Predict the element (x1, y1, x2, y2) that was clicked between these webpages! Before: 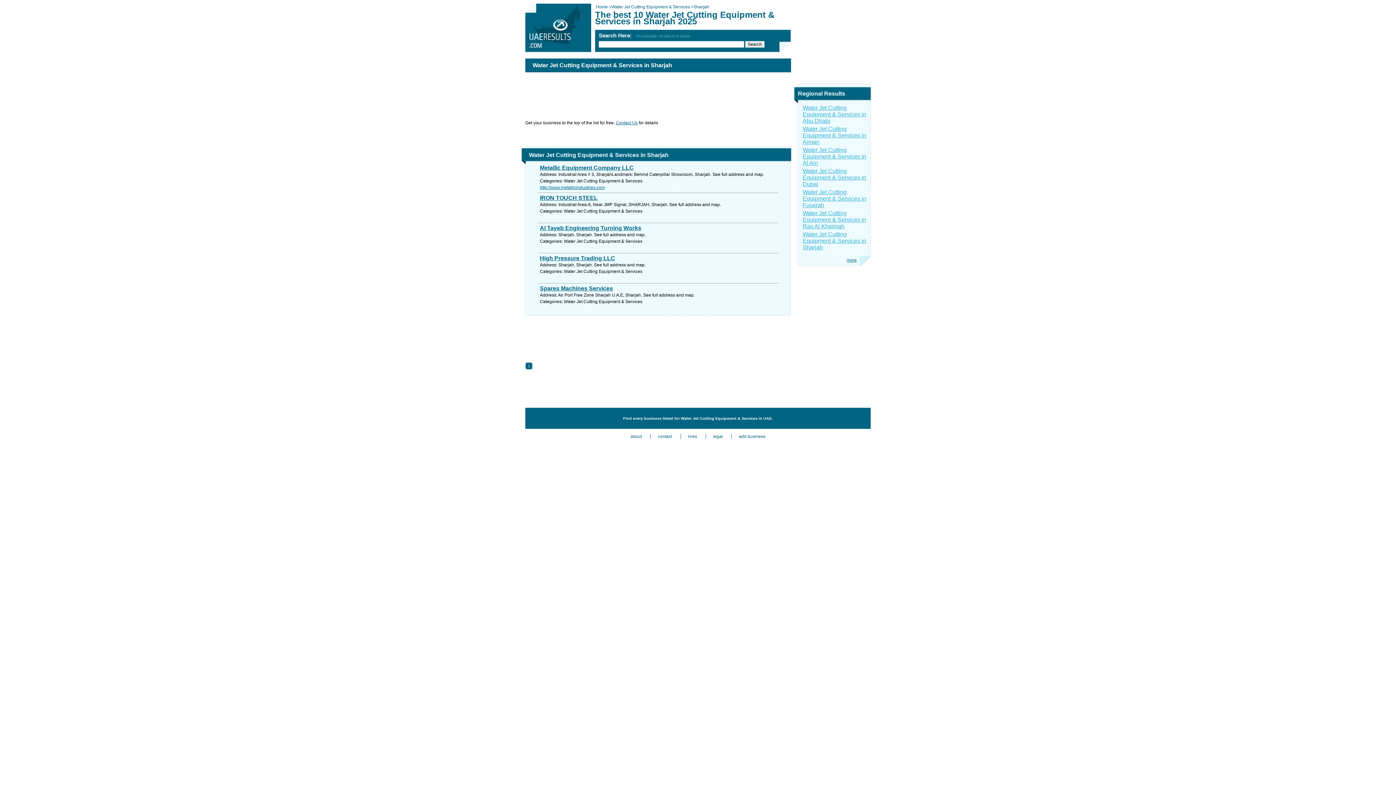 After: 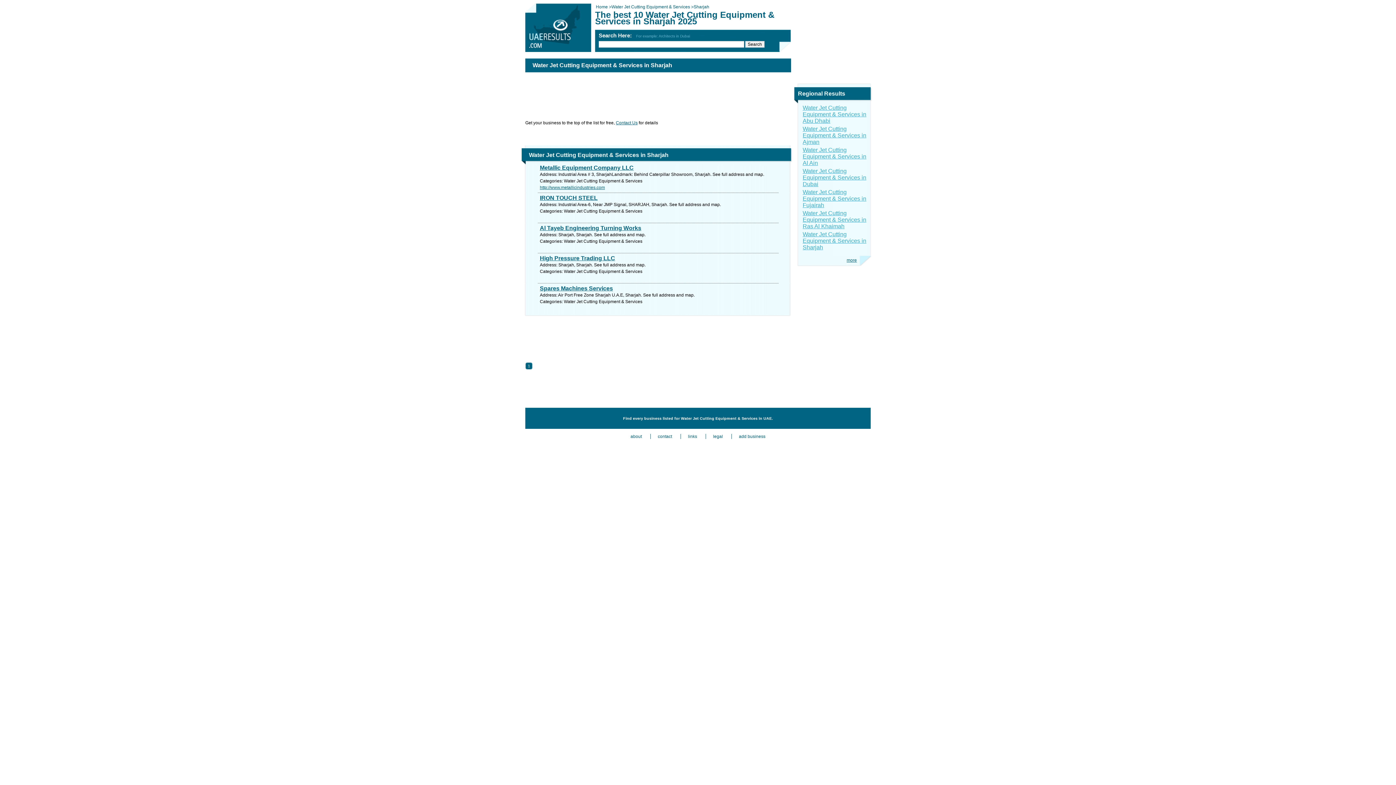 Action: bbox: (802, 231, 866, 250) label: Water Jet Cutting Equipment & Services in Sharjah